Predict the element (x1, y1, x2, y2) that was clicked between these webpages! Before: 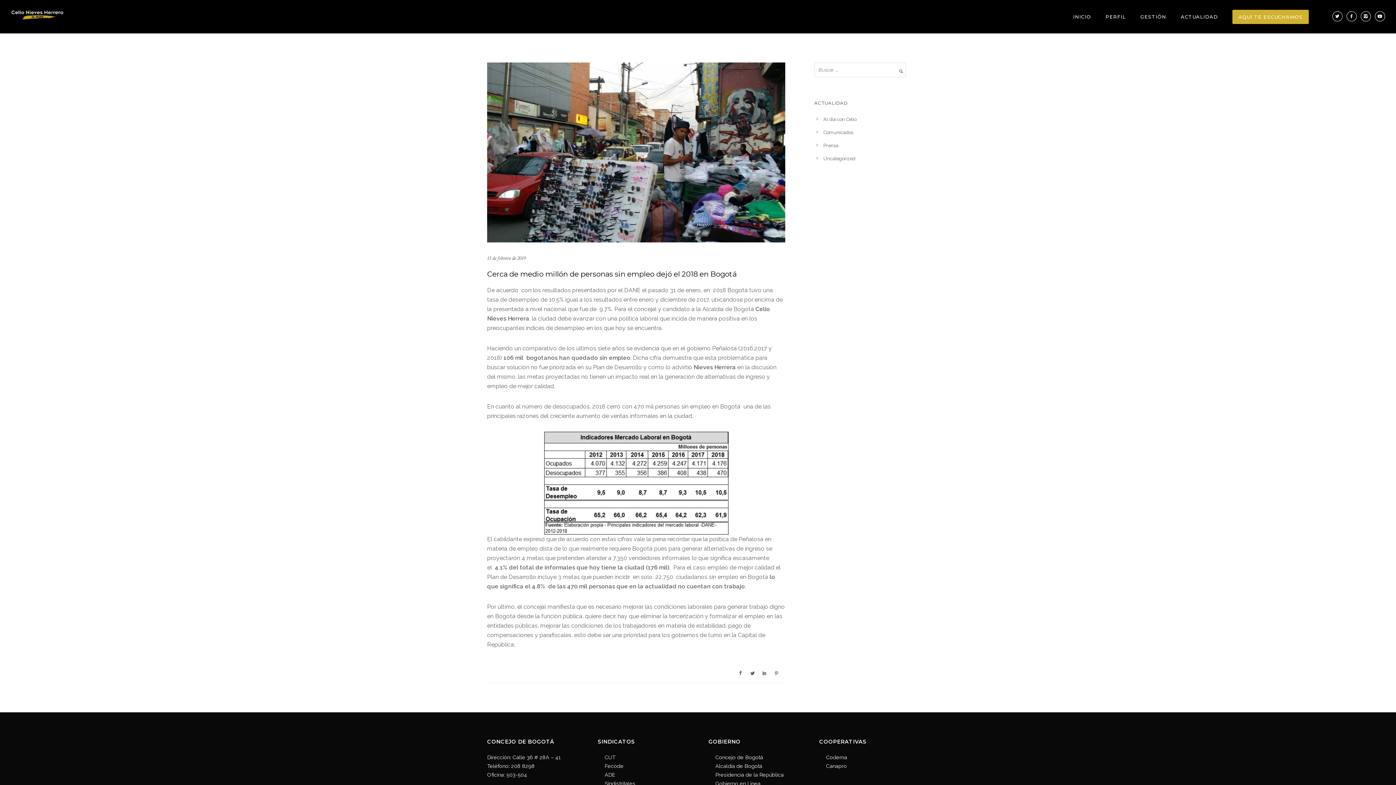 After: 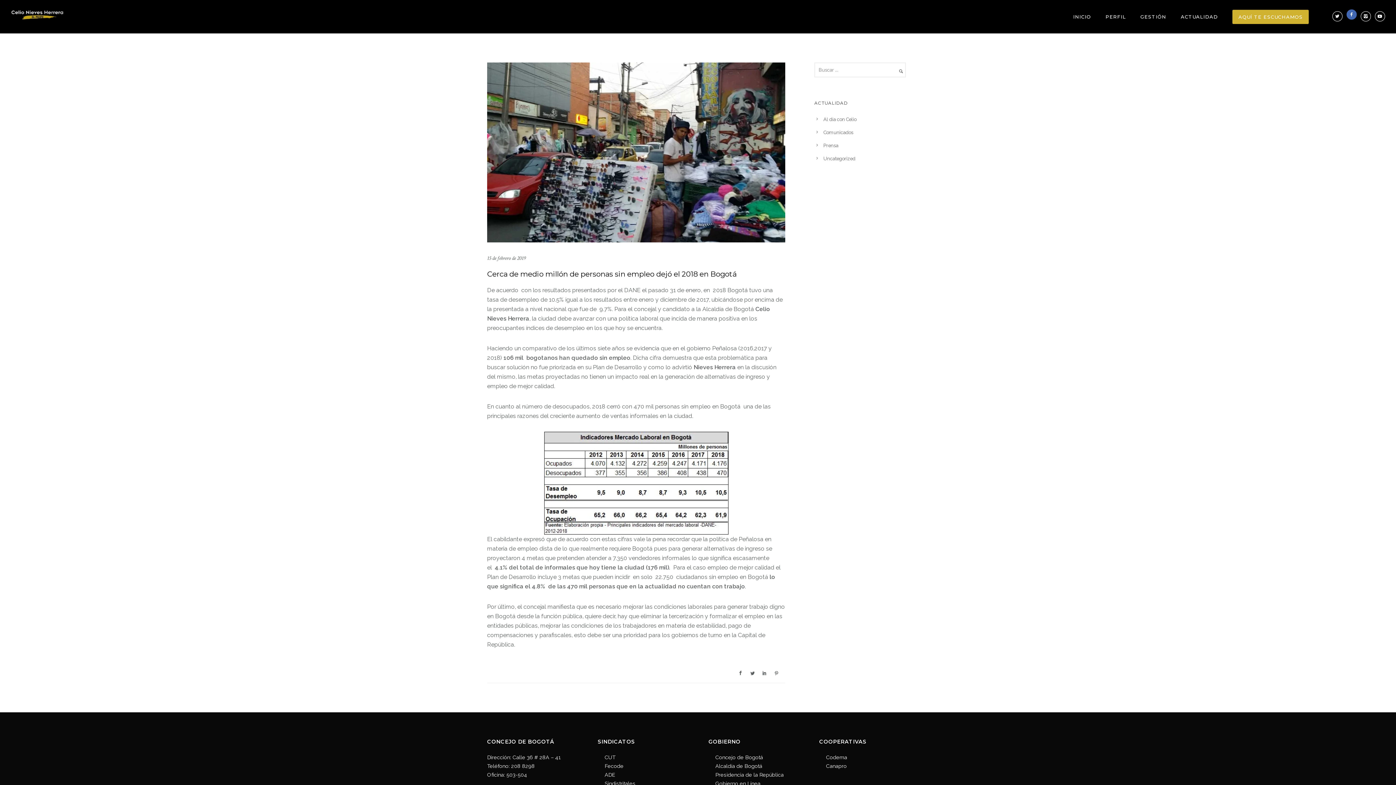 Action: bbox: (1346, 11, 1360, 21) label: icon-facebook2